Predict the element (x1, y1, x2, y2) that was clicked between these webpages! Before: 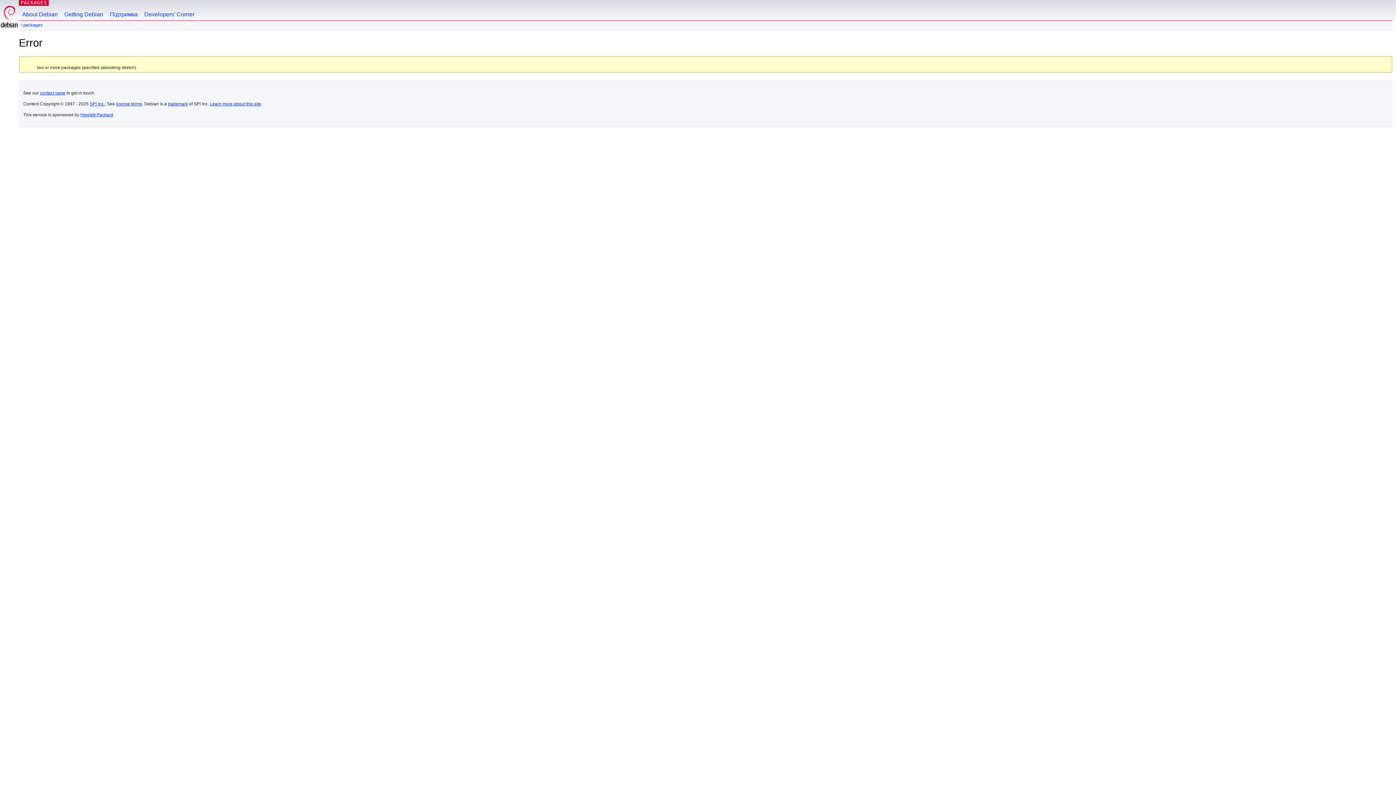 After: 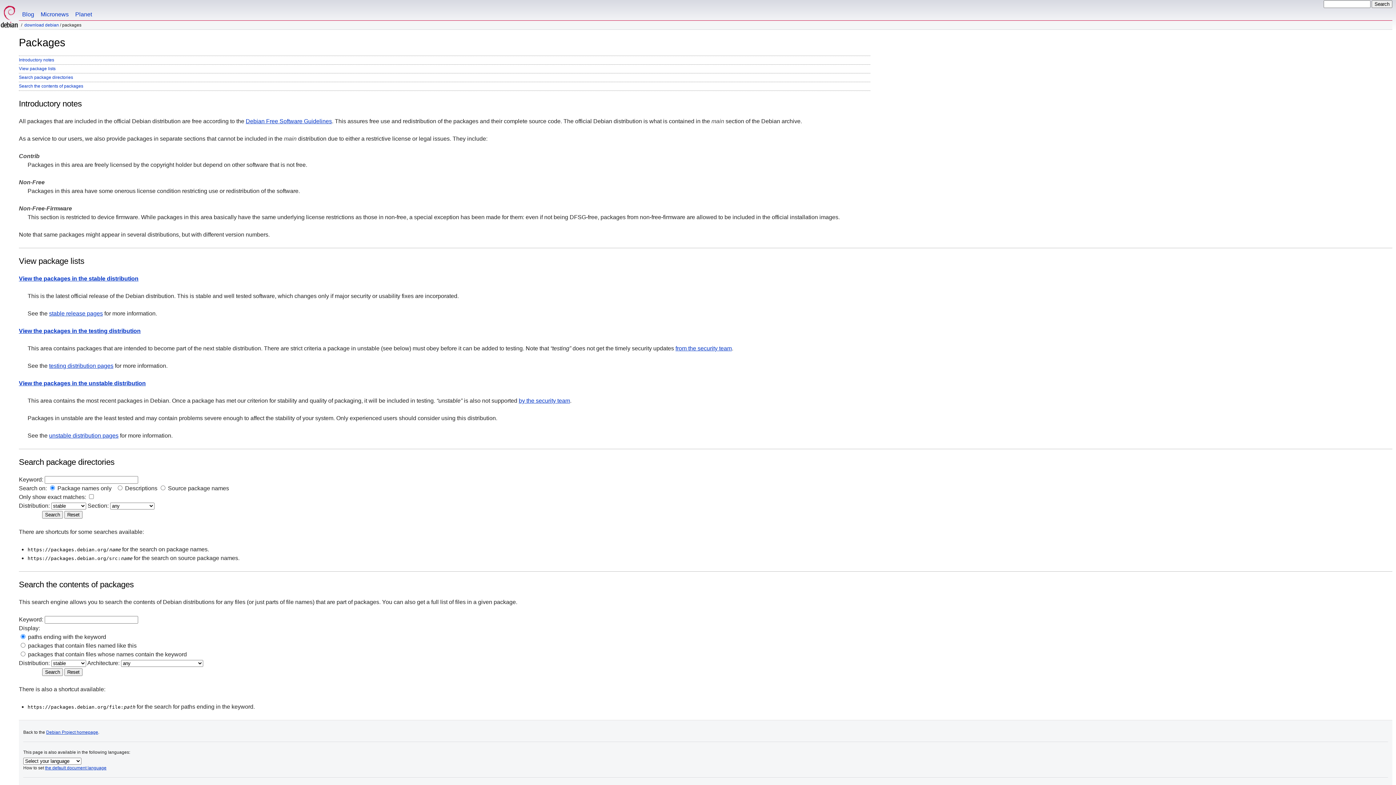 Action: label: packages bbox: (23, 22, 42, 27)